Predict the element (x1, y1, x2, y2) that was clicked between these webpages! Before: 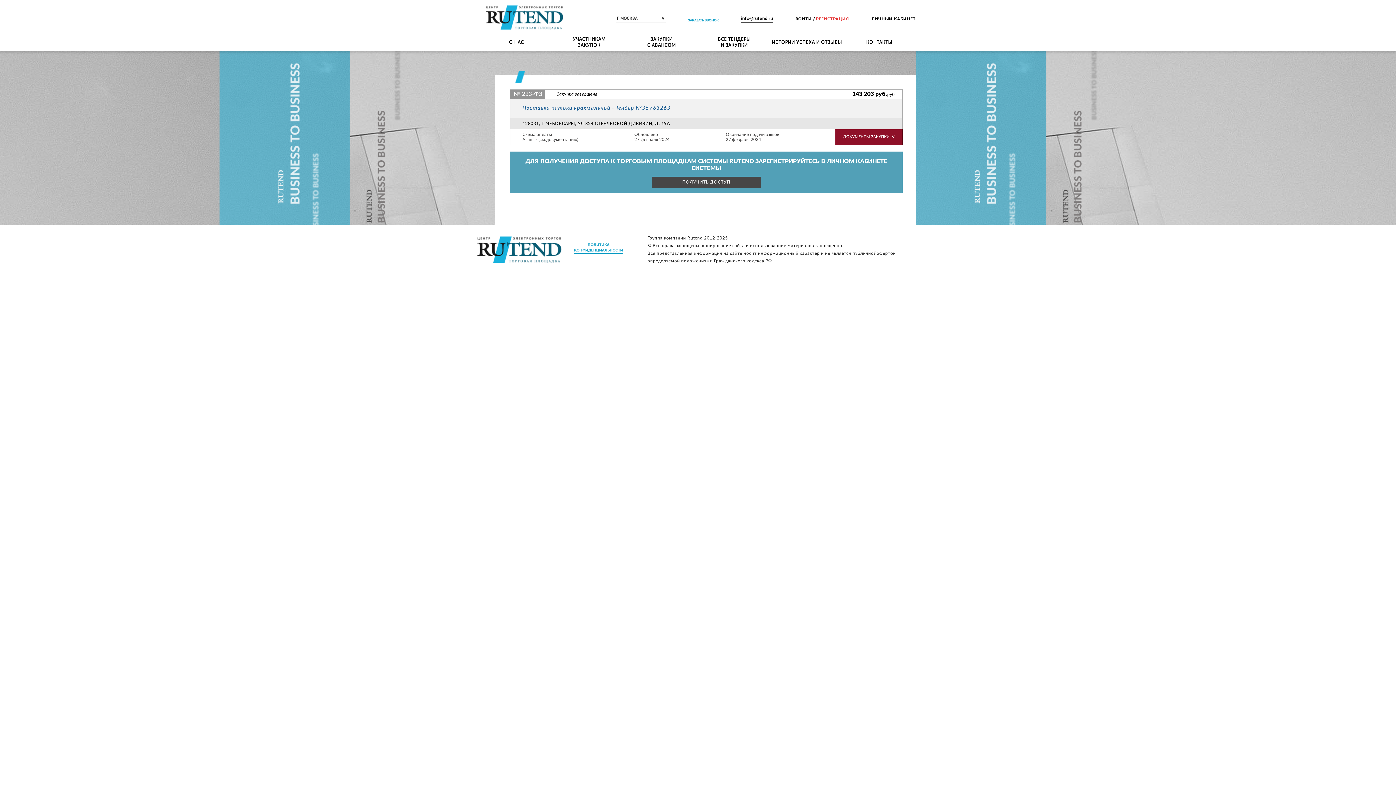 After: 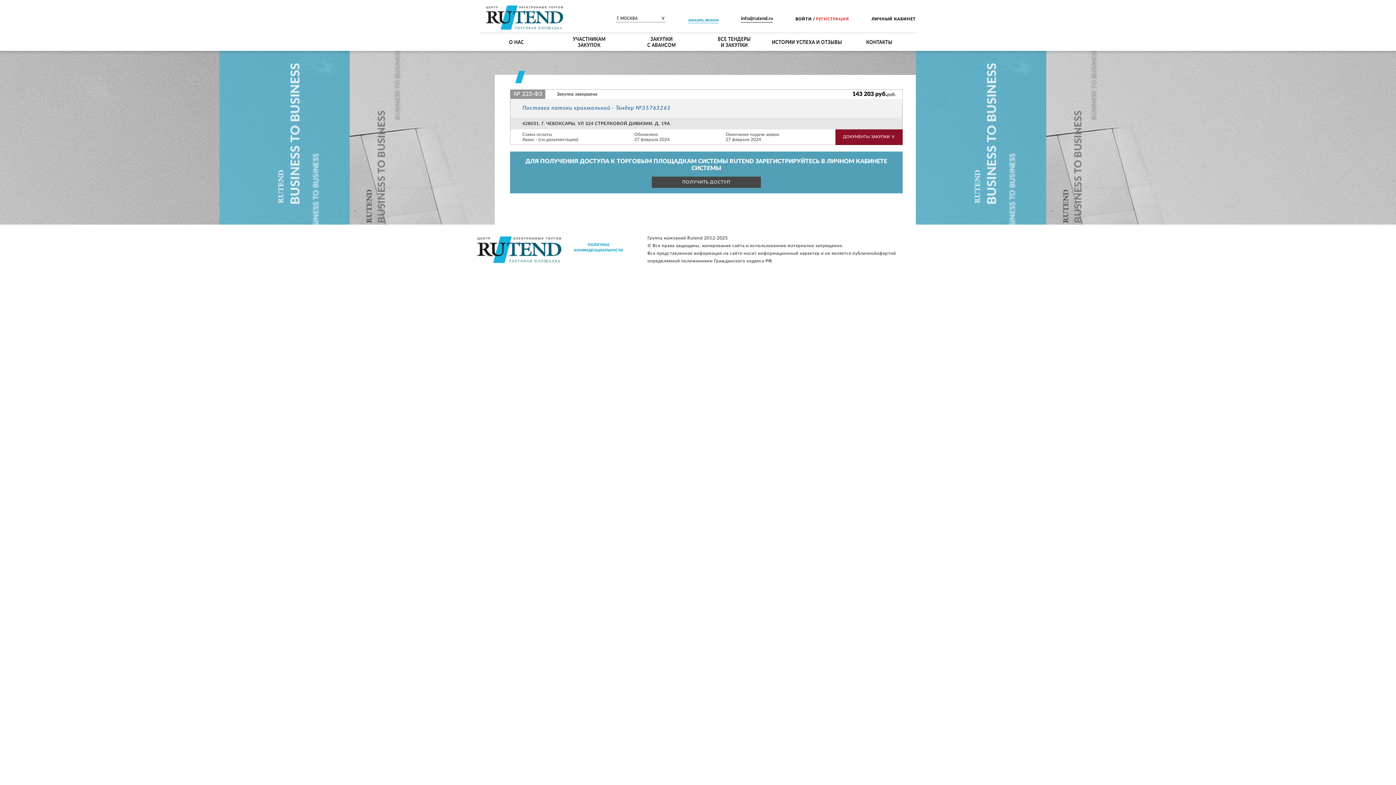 Action: bbox: (574, 242, 623, 253) label: ПОЛИТИКА КОНФИДЕНЦИАЛЬНОСТИ